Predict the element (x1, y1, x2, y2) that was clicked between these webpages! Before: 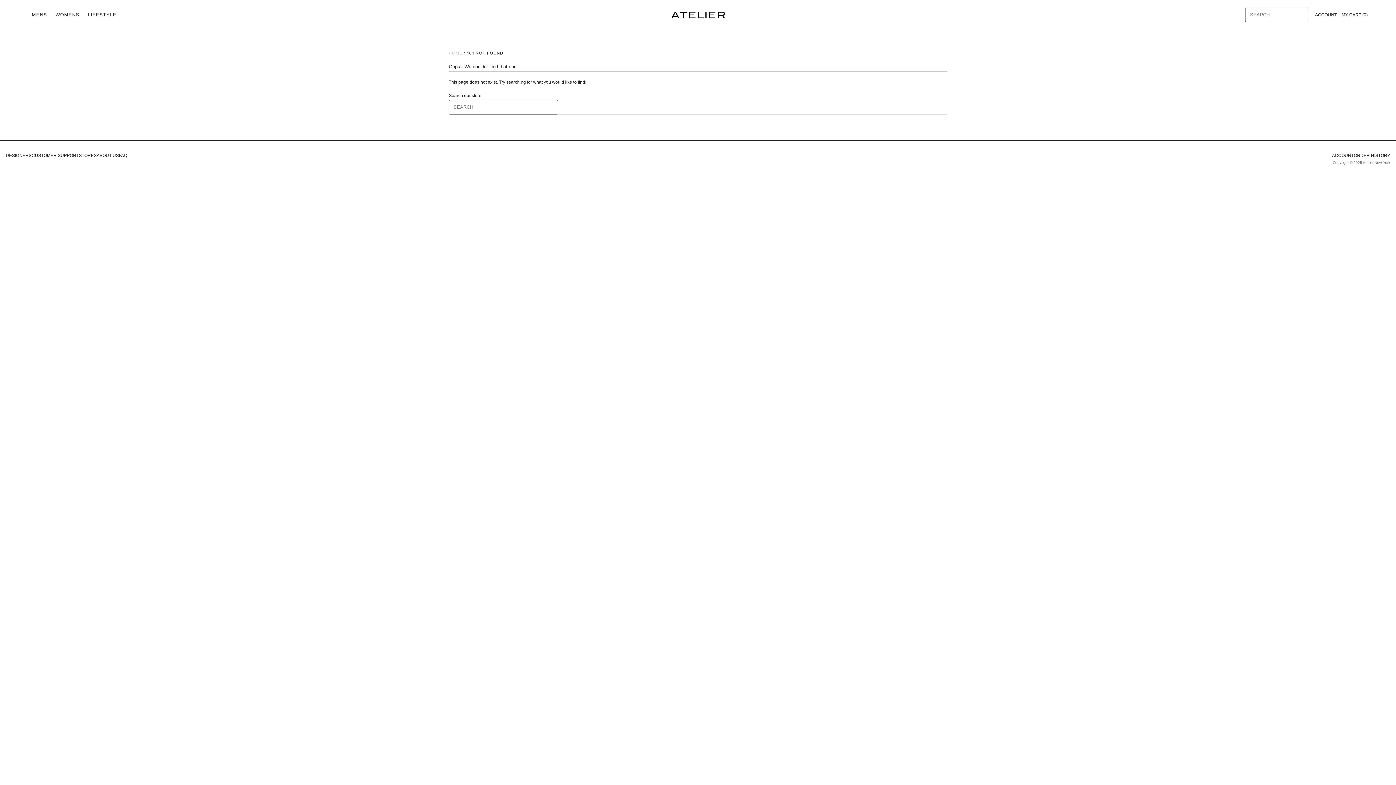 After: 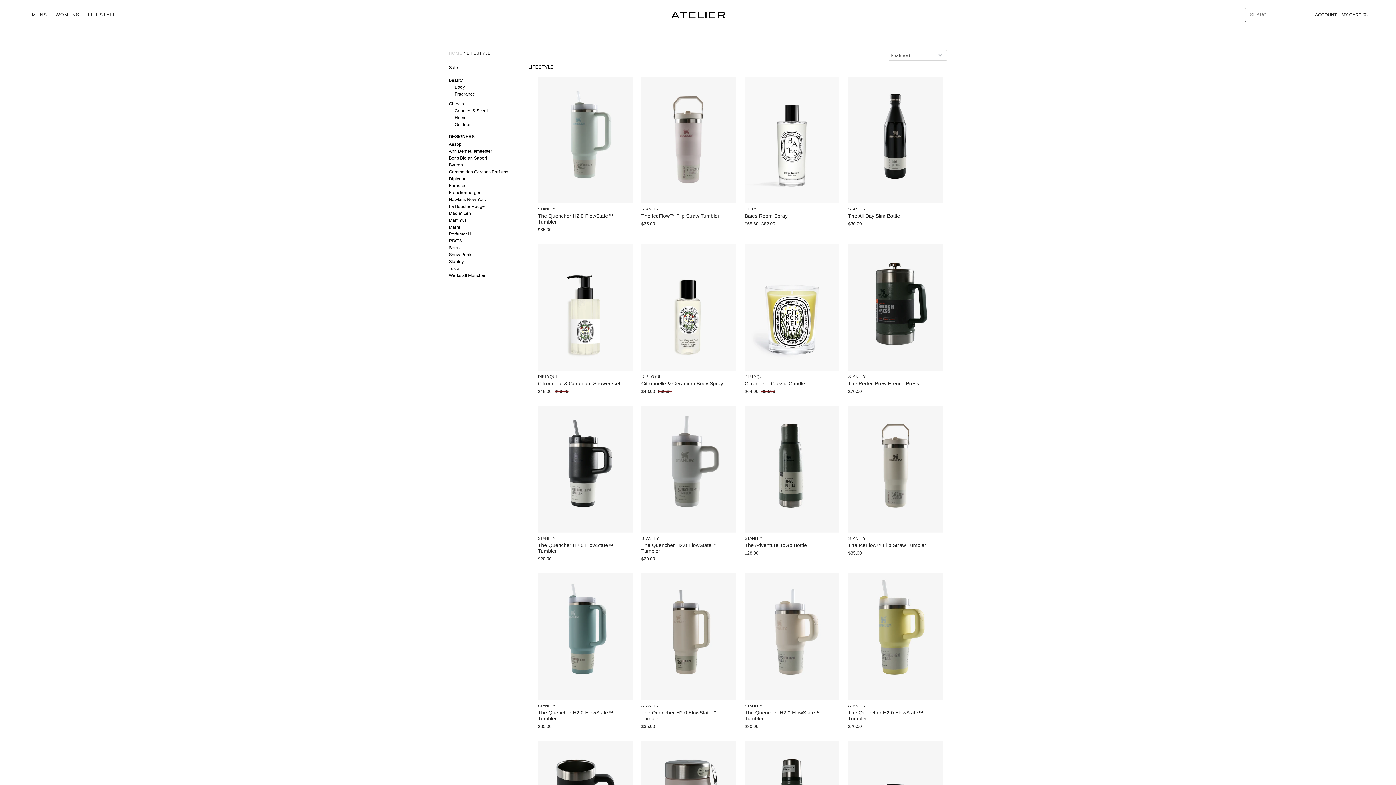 Action: label: LIFESTYLE bbox: (84, 8, 120, 21)